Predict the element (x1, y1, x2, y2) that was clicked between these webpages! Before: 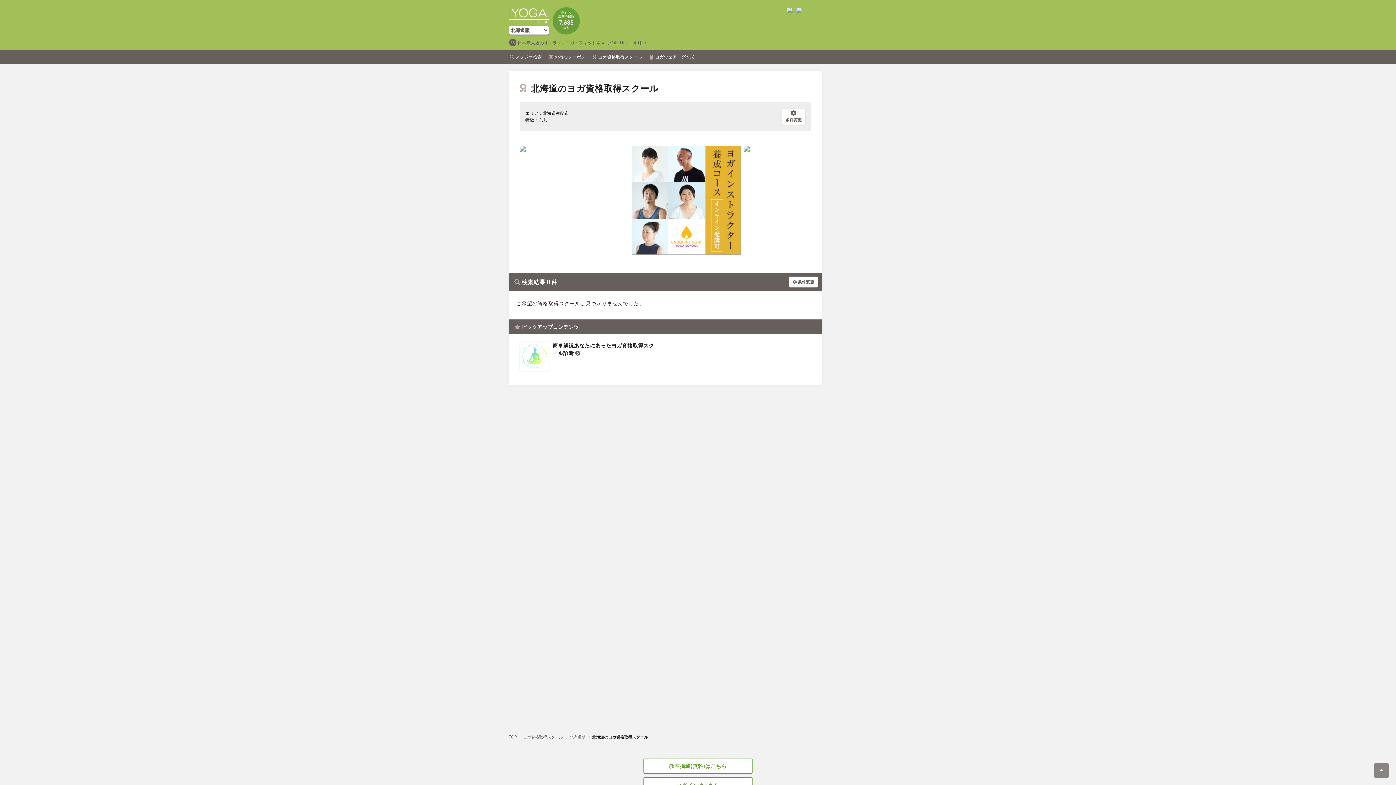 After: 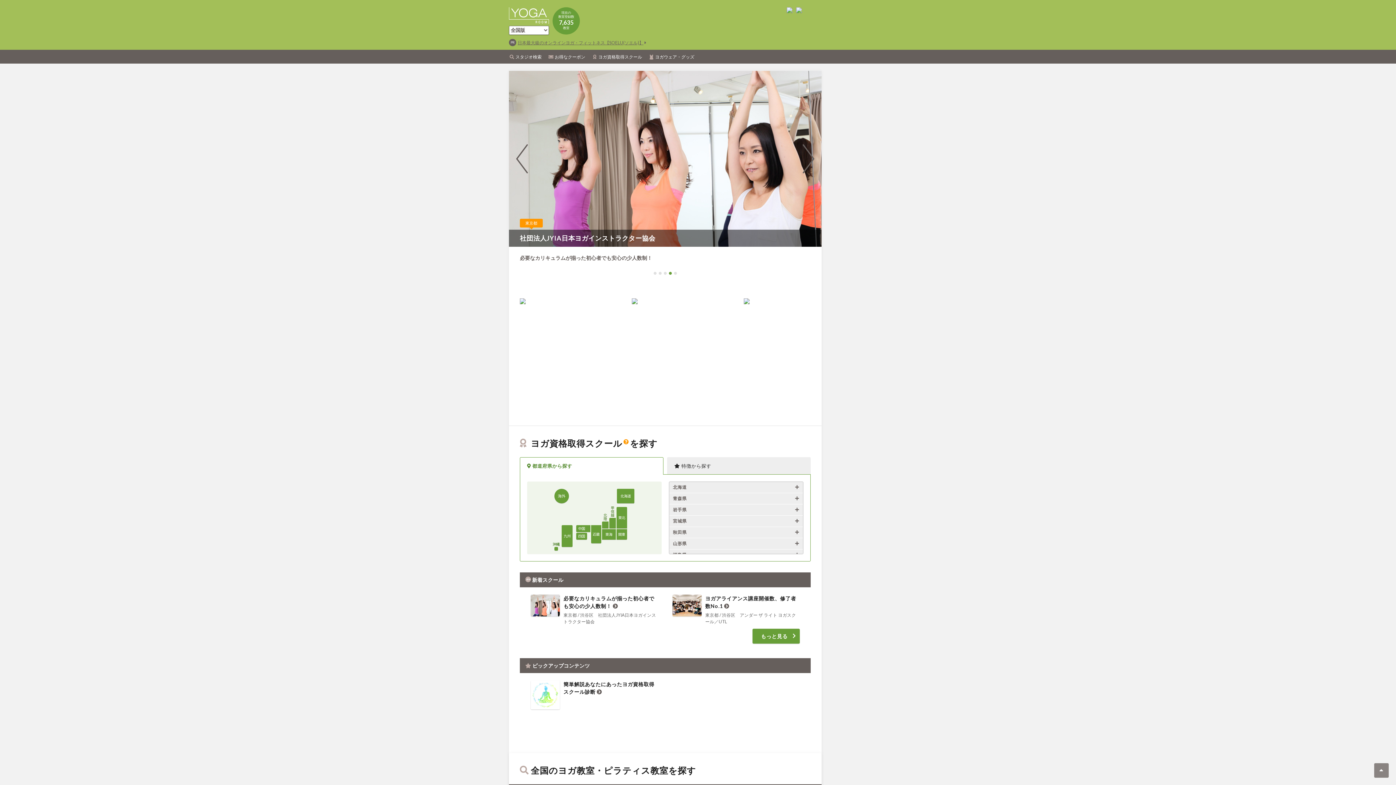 Action: label: ヨガ資格取得スクール bbox: (523, 734, 563, 740)